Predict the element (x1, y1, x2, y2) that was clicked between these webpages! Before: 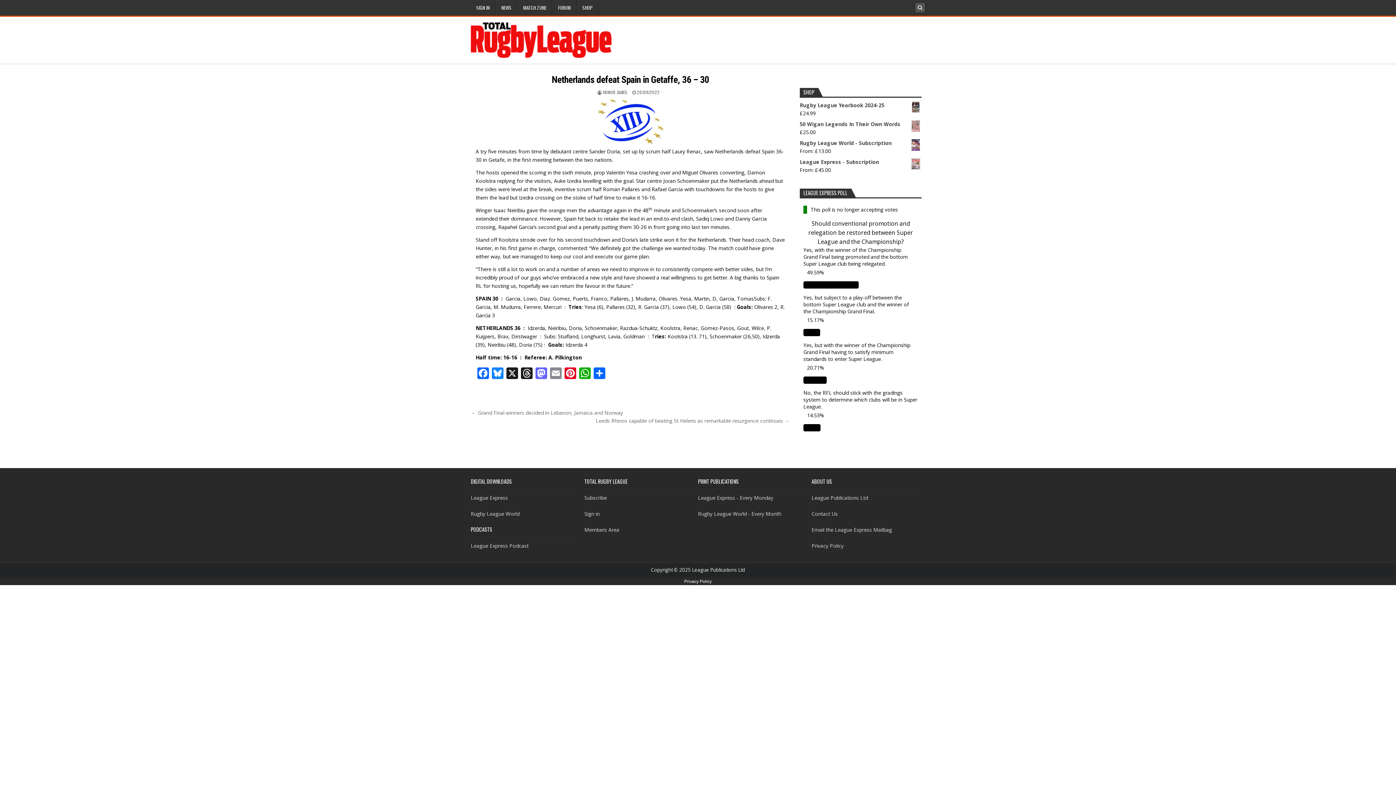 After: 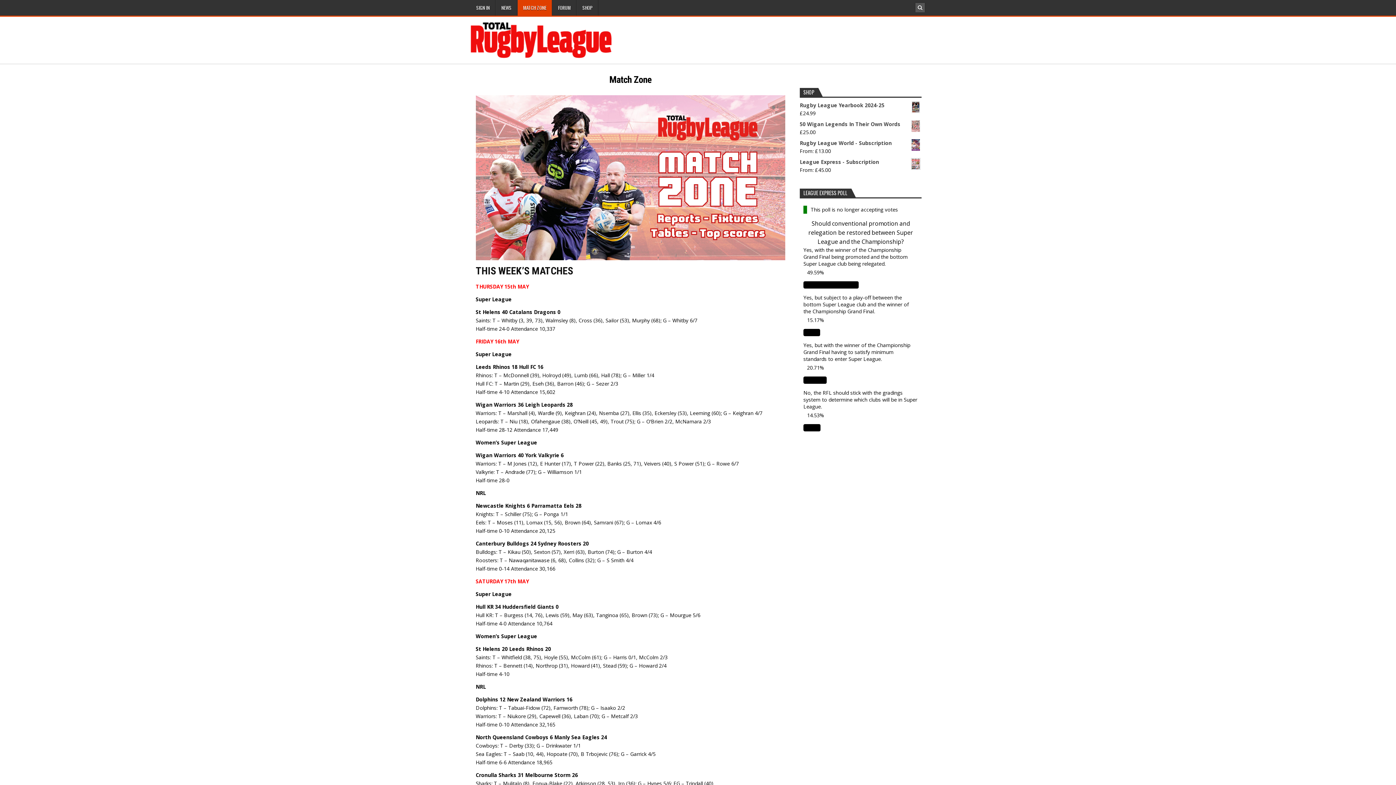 Action: bbox: (517, 0, 552, 15) label: MATCH ZONE